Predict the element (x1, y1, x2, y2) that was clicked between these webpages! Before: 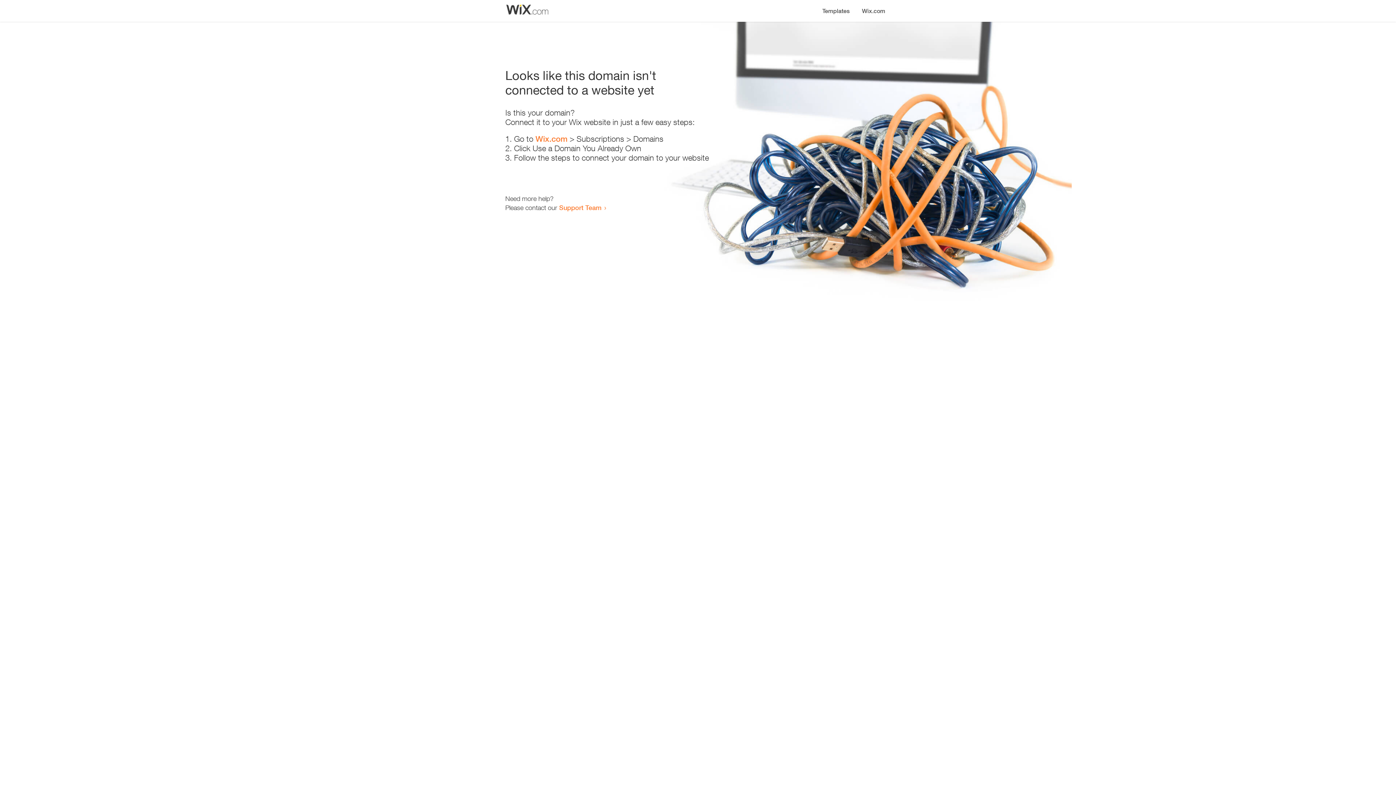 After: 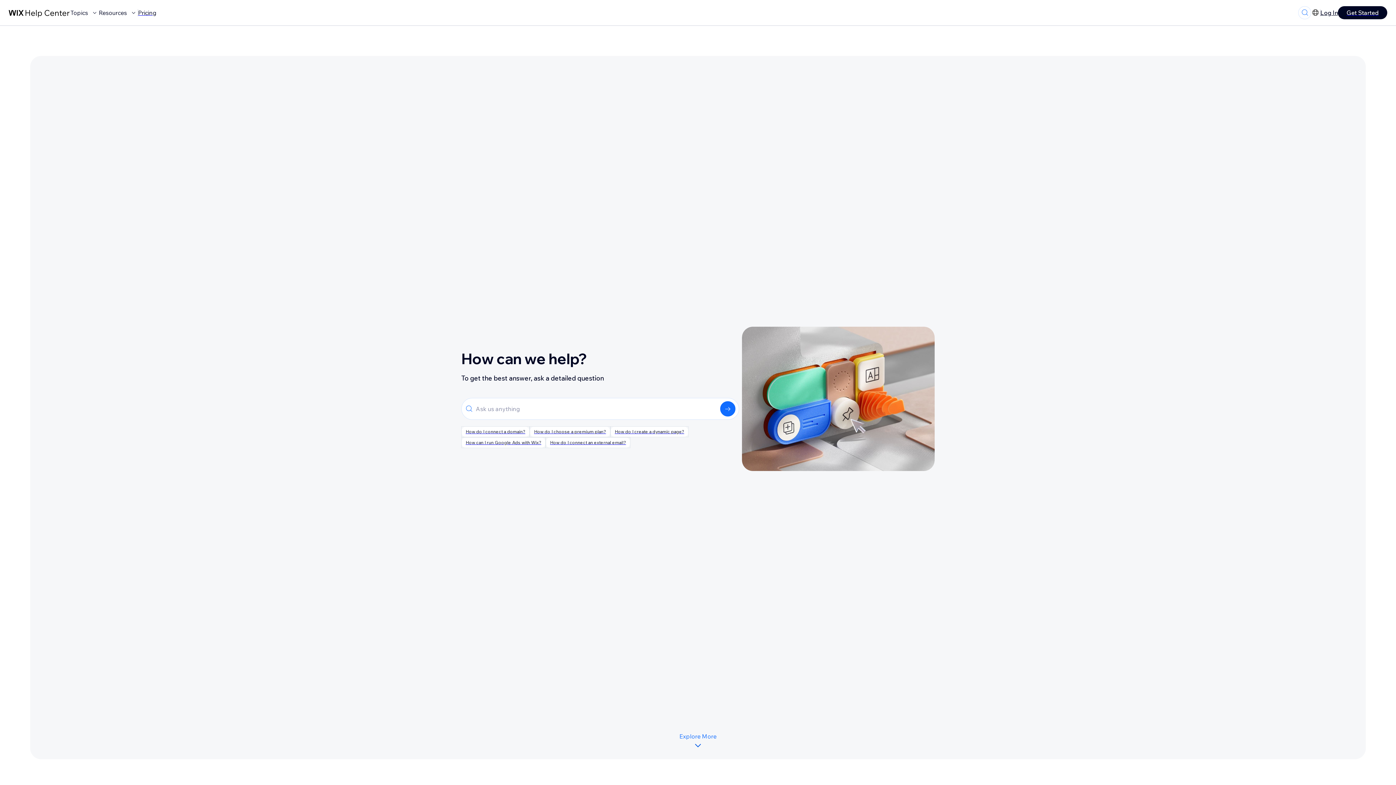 Action: bbox: (559, 203, 601, 211) label: Support Team